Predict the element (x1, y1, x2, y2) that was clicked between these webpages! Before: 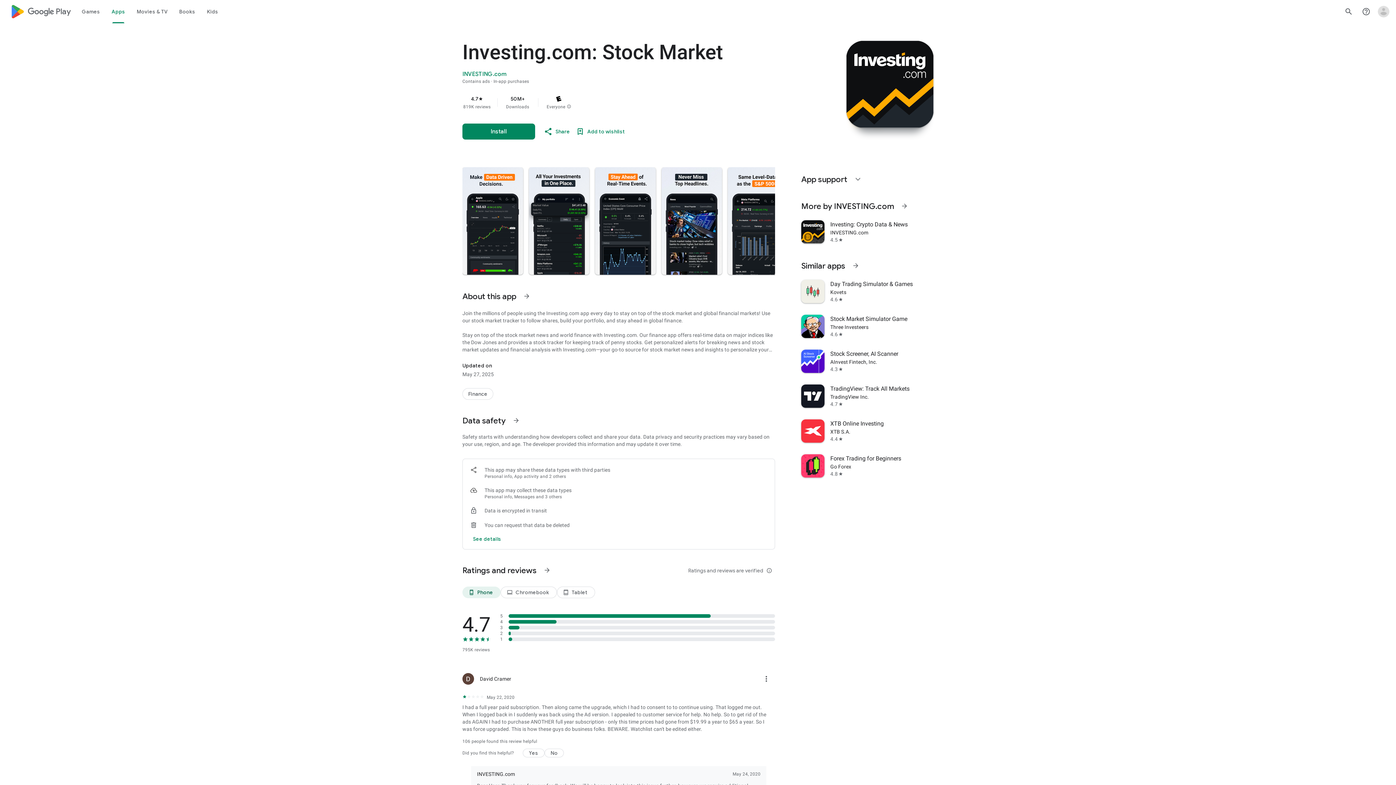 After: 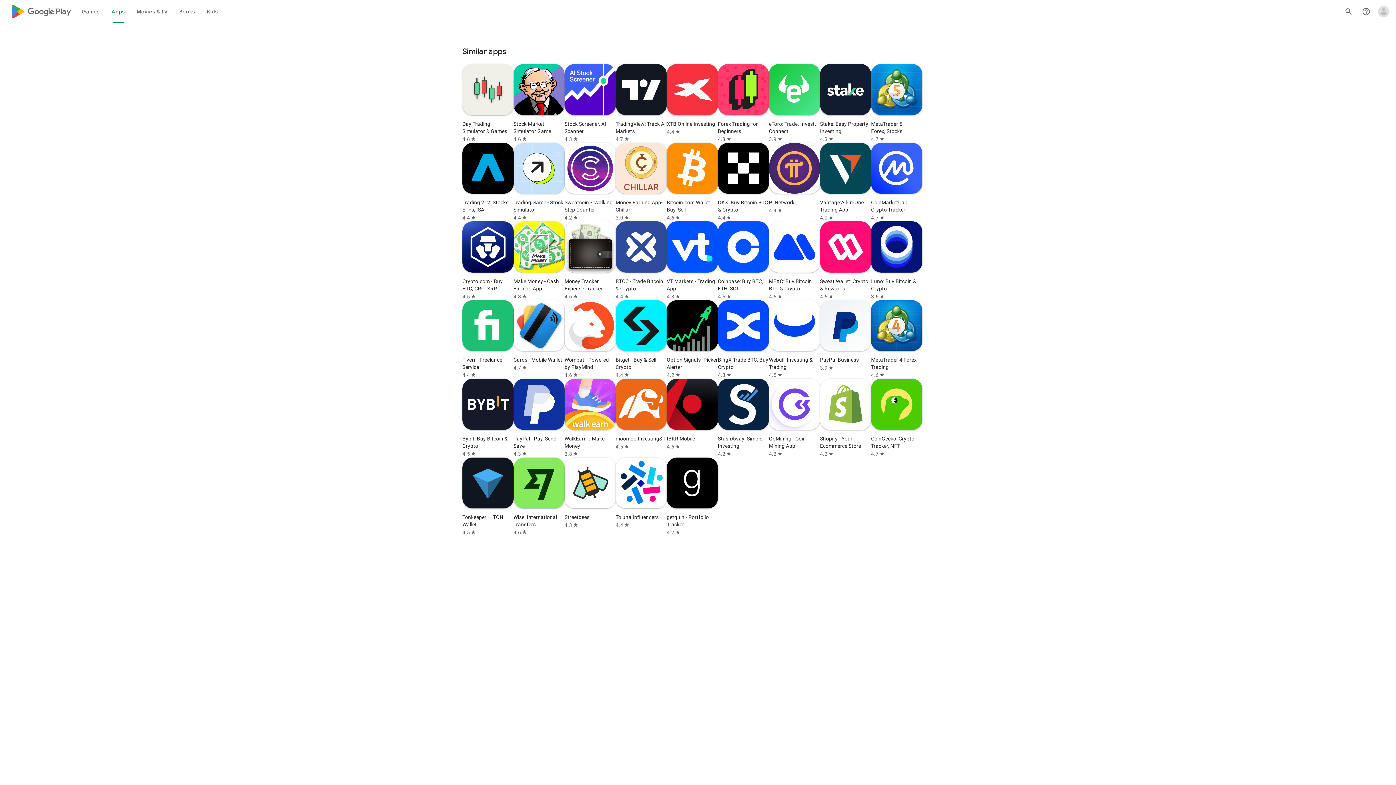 Action: label: See more information on Similar apps bbox: (847, 257, 864, 274)